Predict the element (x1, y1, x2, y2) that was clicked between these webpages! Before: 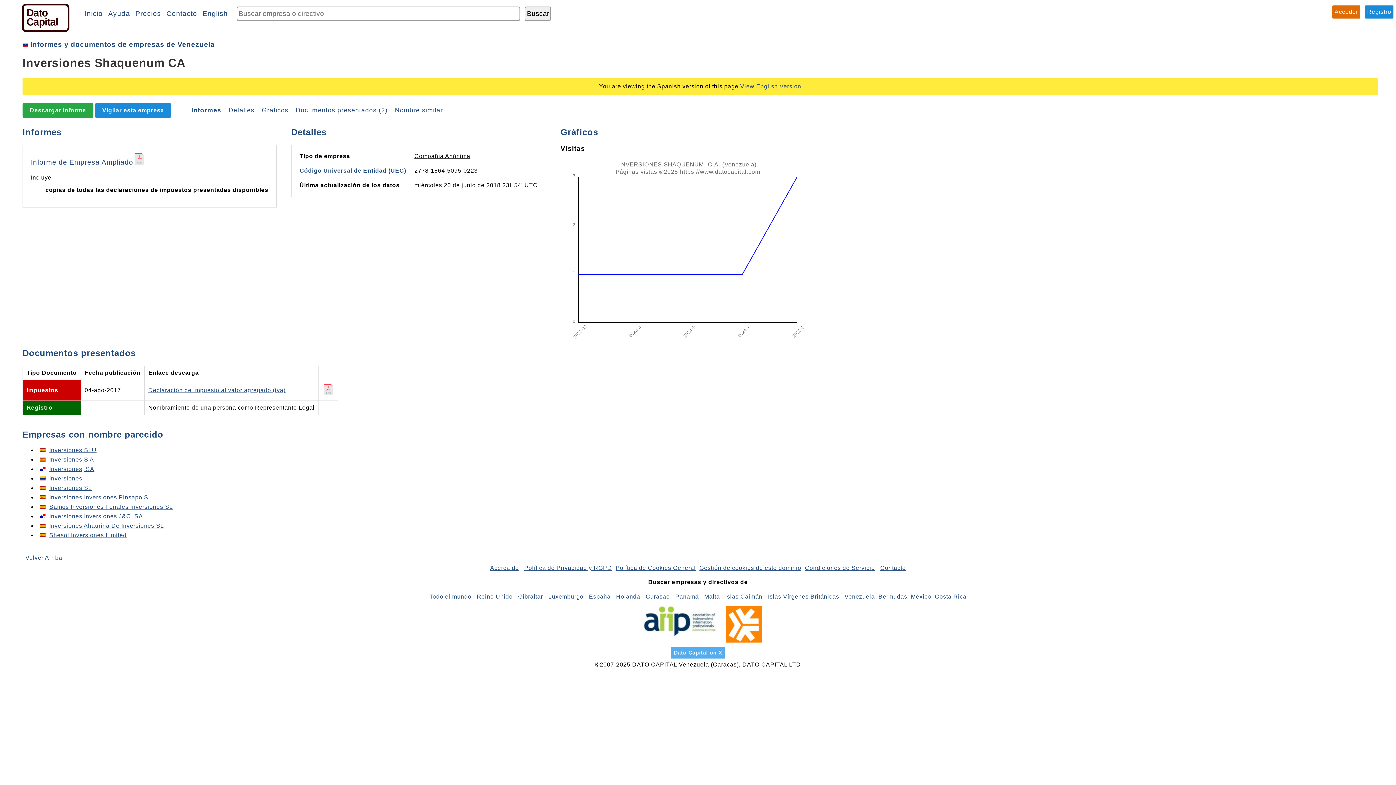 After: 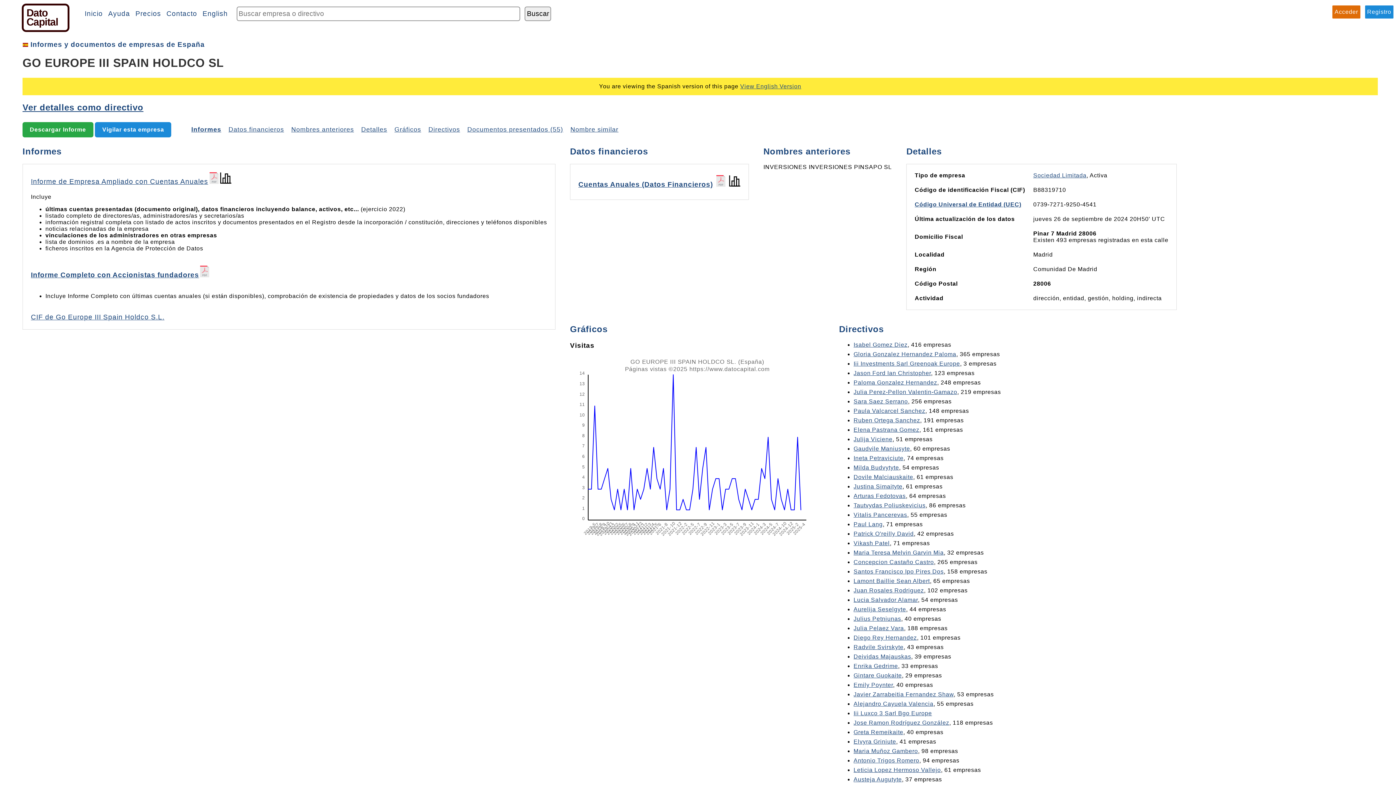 Action: bbox: (49, 494, 150, 500) label: Inversiones Inversiones Pinsapo Sl